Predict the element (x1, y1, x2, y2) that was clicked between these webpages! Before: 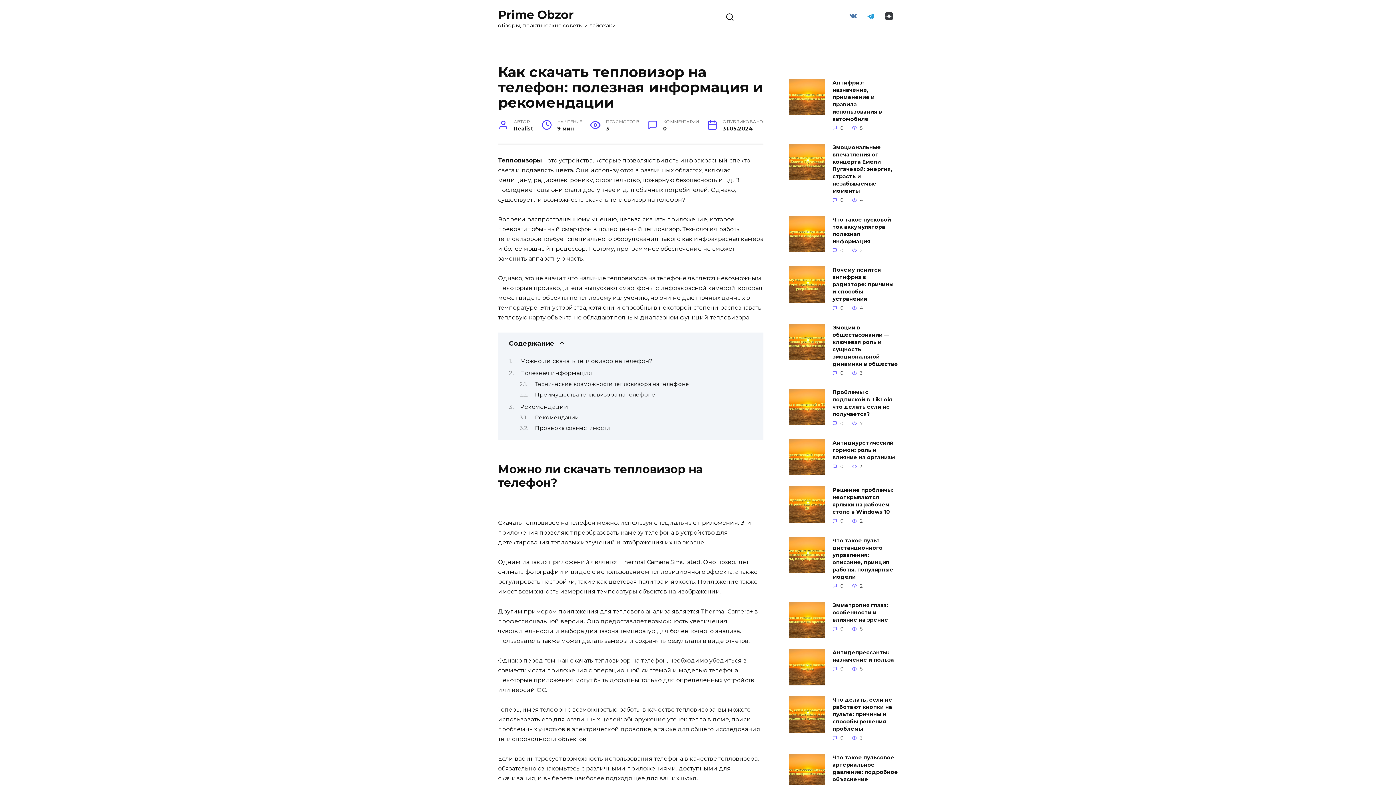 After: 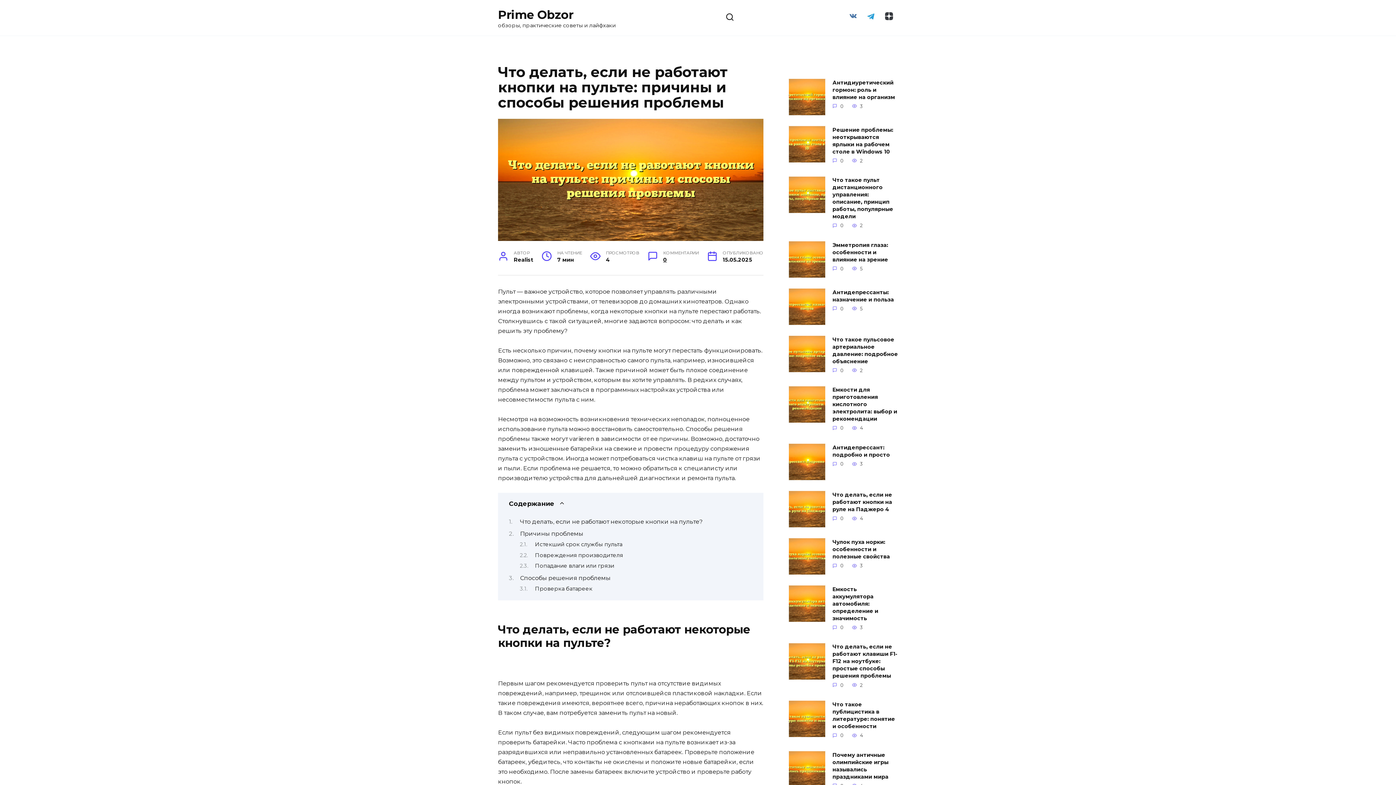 Action: label: Что делать, если не работают кнопки на пульте: причины и способы решения проблемы bbox: (832, 696, 892, 733)